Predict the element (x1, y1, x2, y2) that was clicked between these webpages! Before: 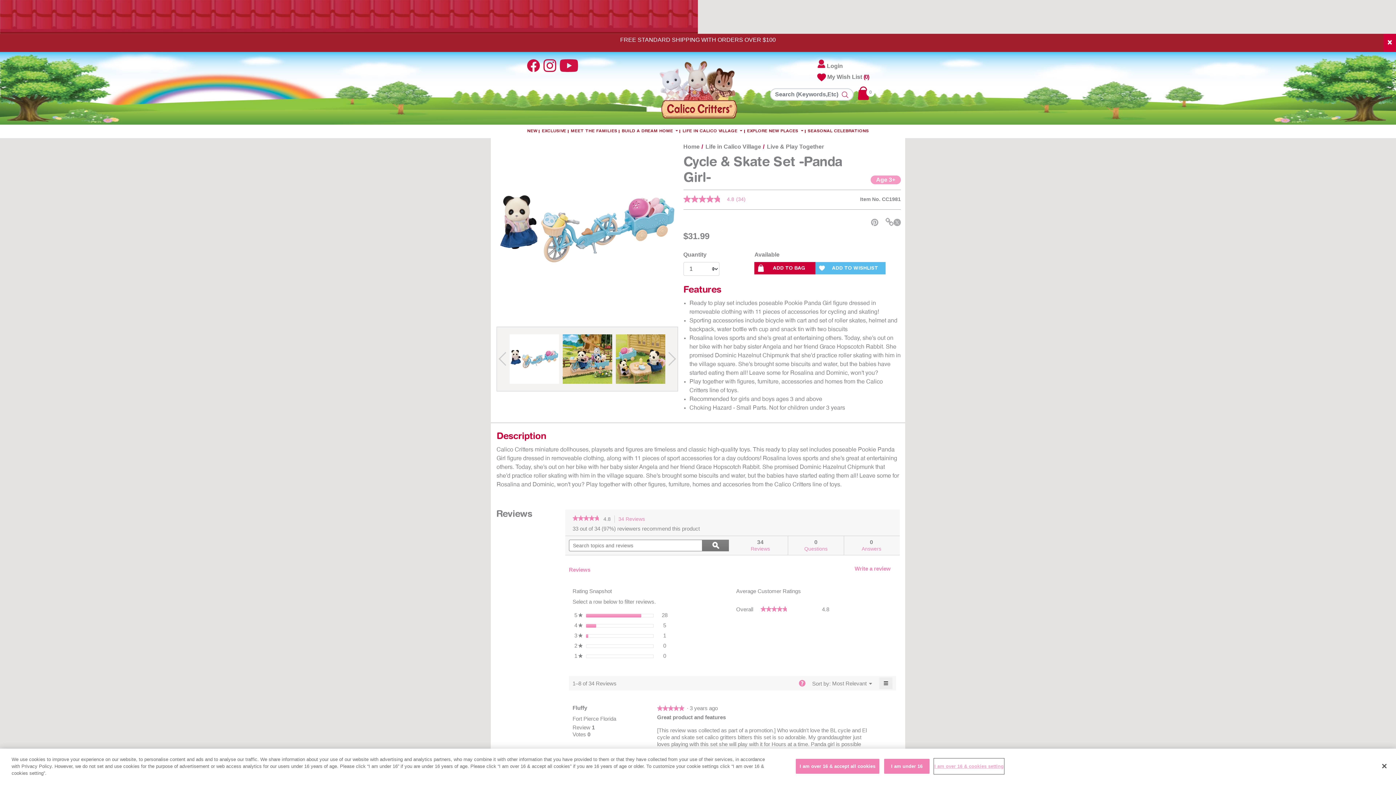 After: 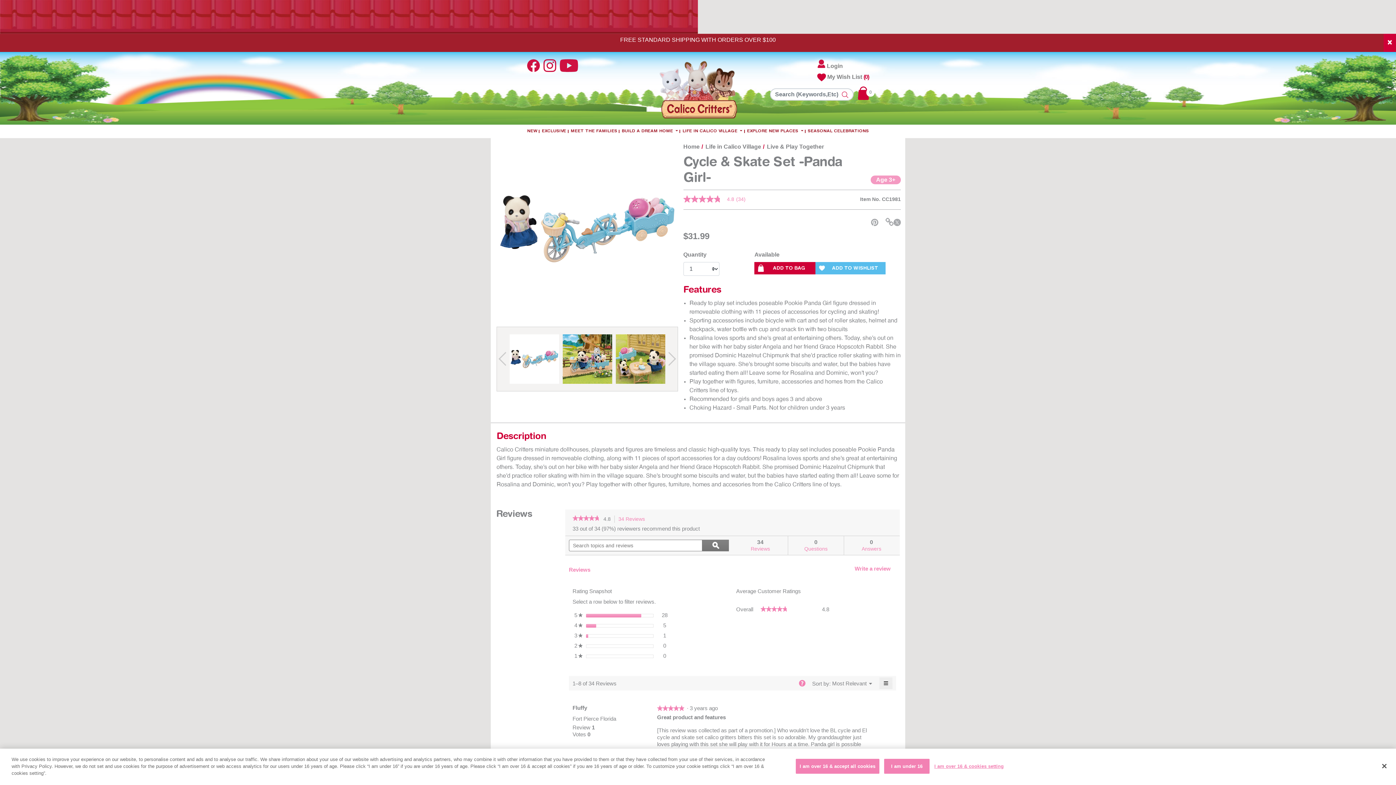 Action: bbox: (683, 195, 751, 202) label: 4.8 out of 5 stars. Read reviews for average rating value is 4.8 of 5. Read 34 Reviews Same page link.
4.8
 
(34)